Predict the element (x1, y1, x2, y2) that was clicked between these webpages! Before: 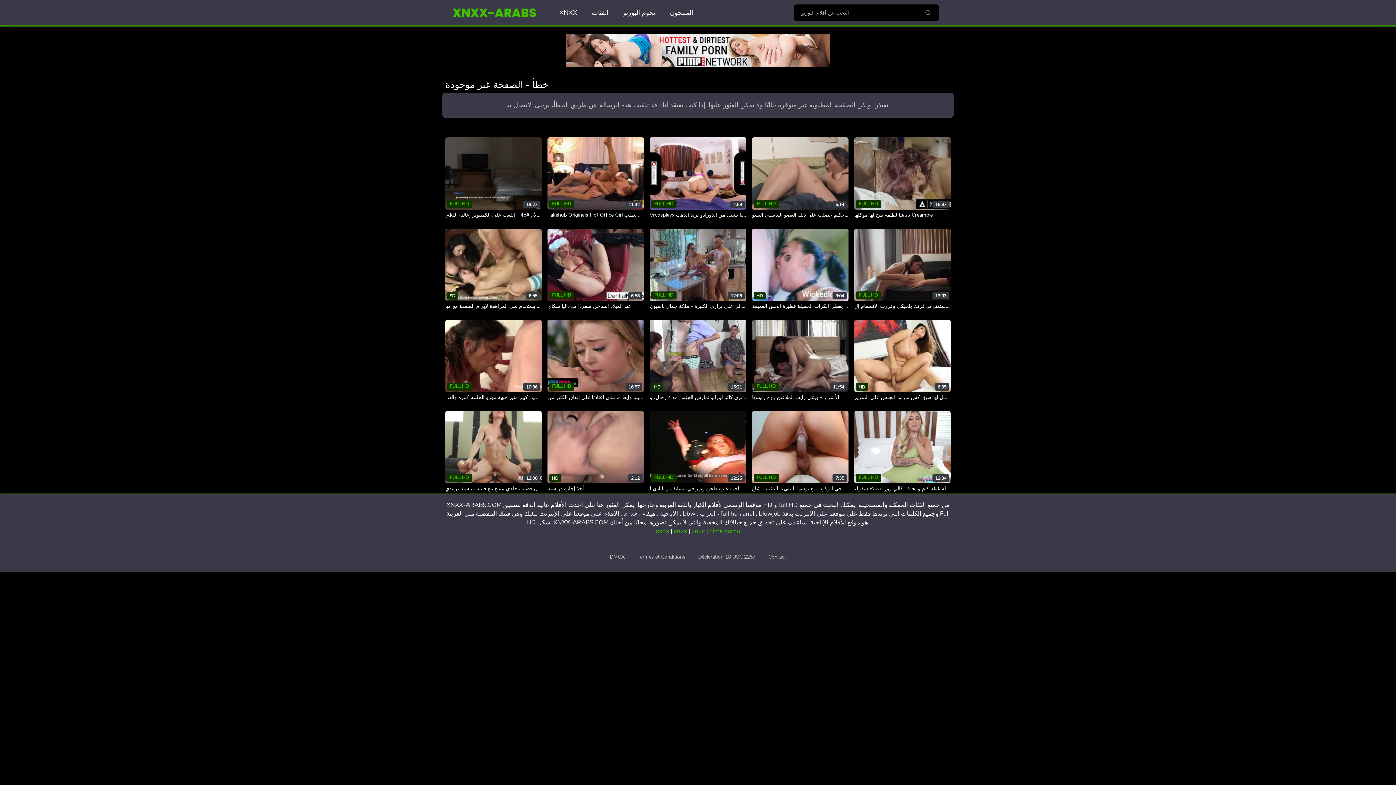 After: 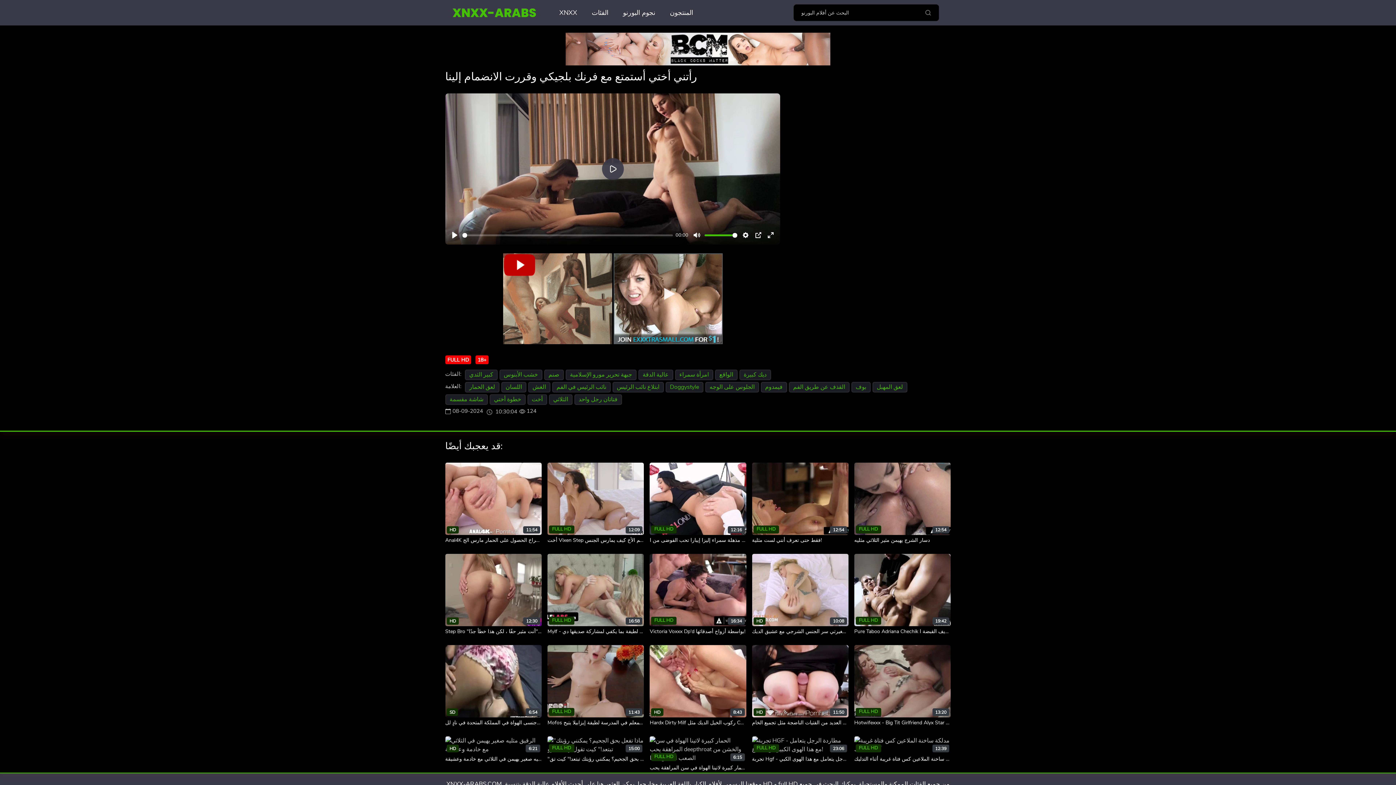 Action: bbox: (854, 302, 975, 309) label: رأتني أختي أستمتع مع فرنك بلجيكي وقررت الانضمام إل...